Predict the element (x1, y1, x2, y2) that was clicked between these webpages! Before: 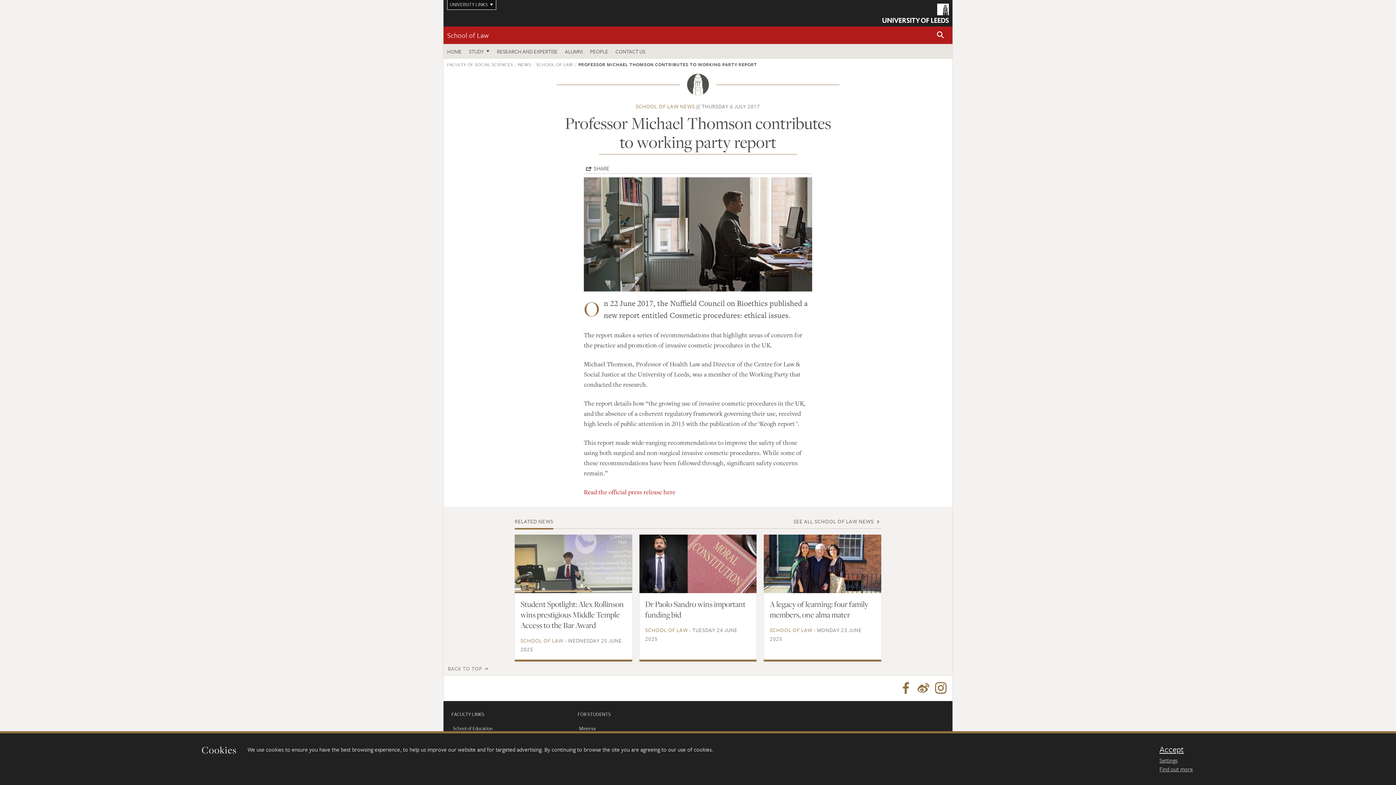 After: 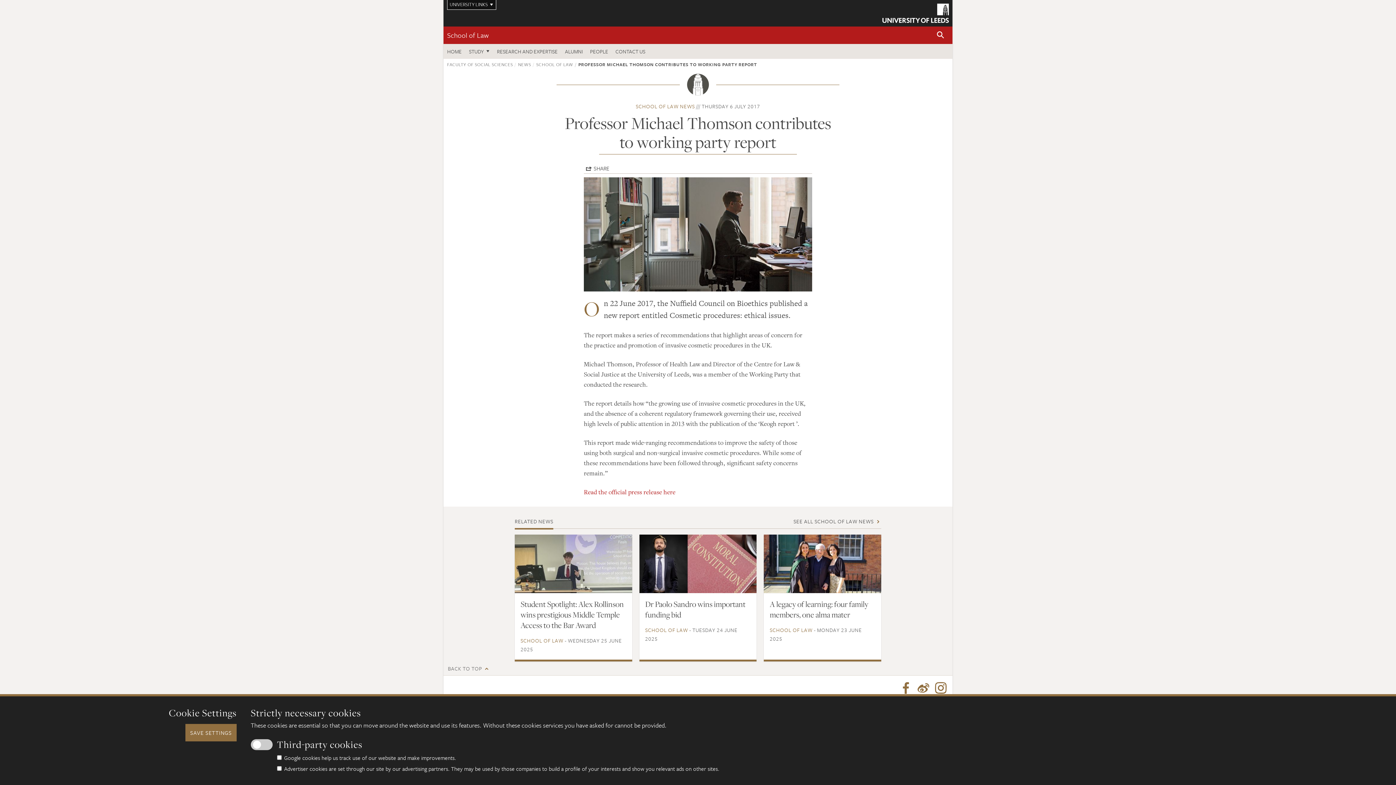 Action: bbox: (1159, 756, 1376, 765) label: Settings